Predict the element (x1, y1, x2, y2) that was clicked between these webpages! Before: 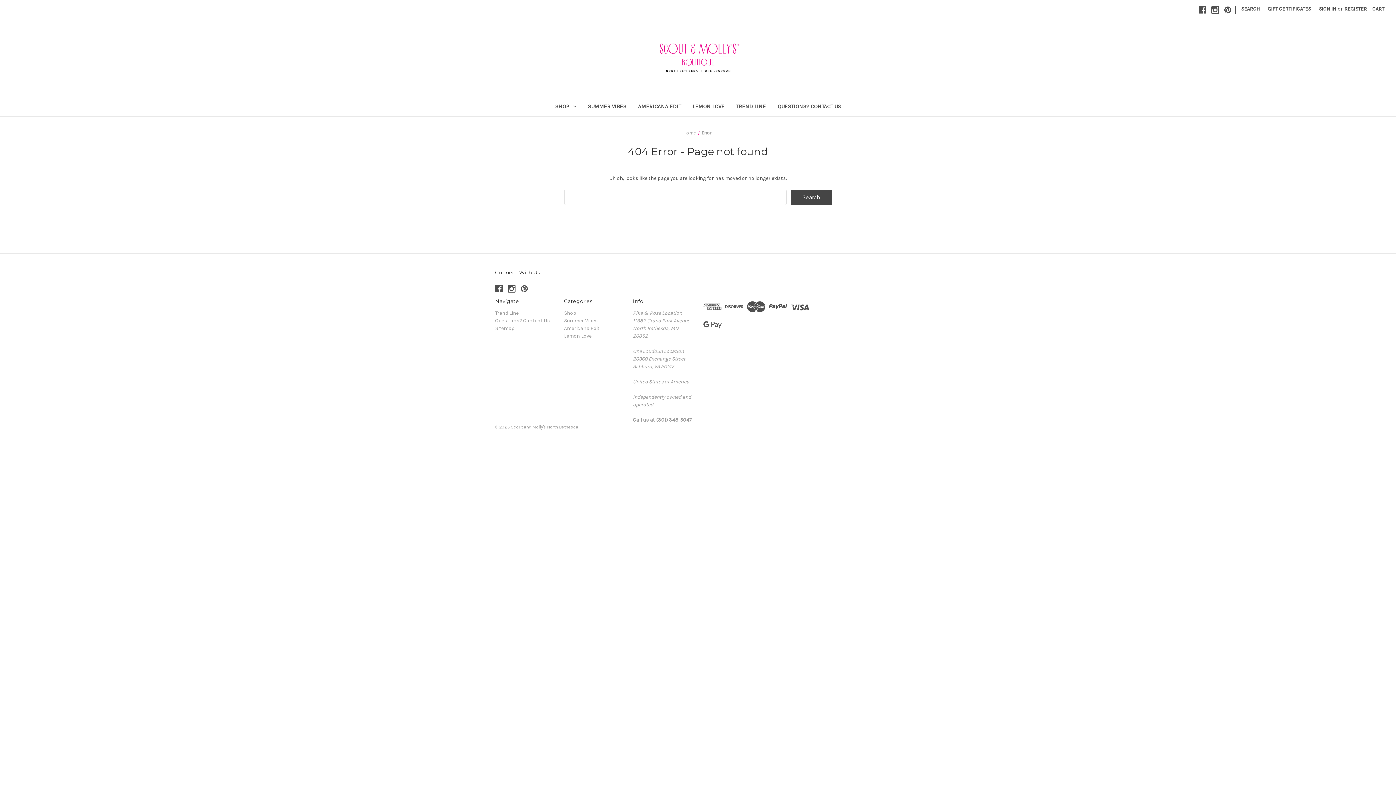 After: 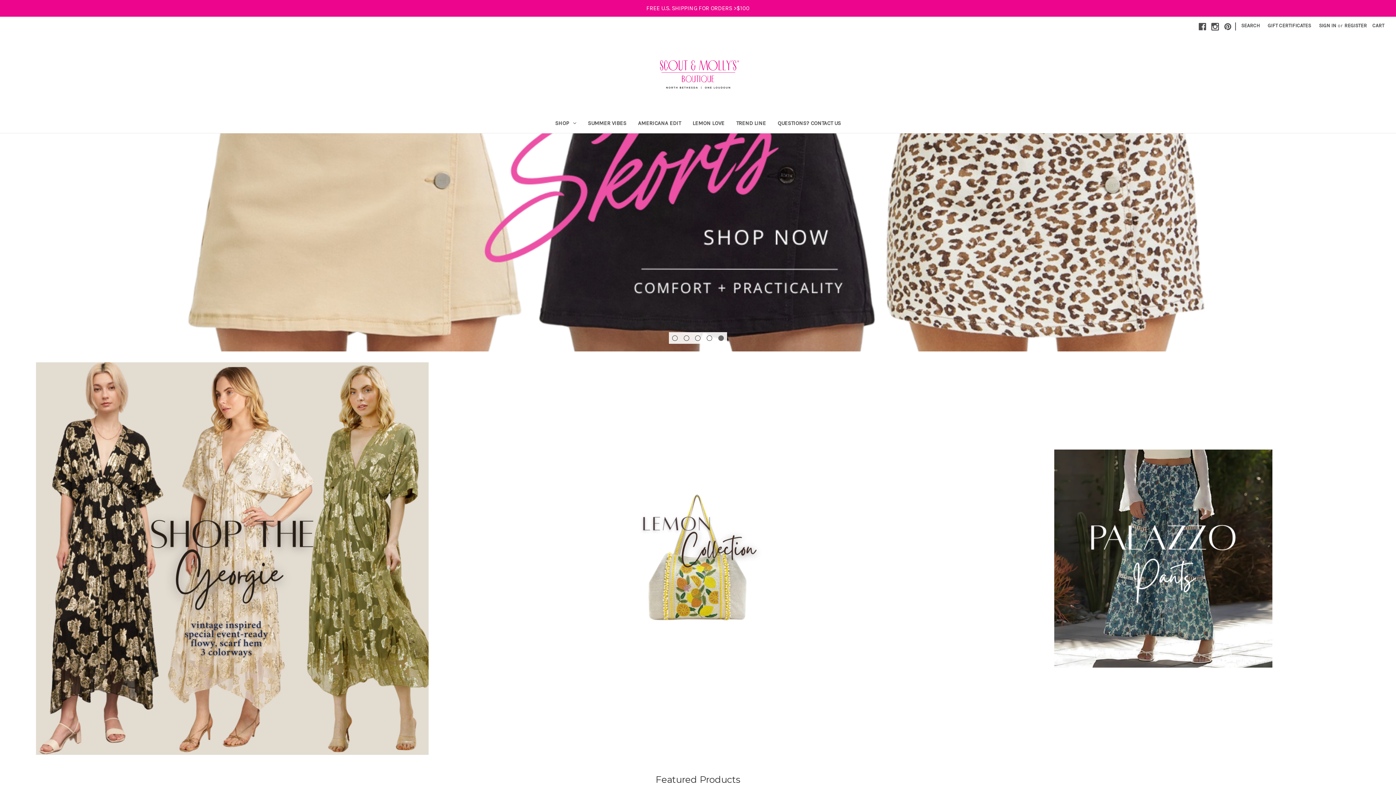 Action: bbox: (630, 39, 766, 75)